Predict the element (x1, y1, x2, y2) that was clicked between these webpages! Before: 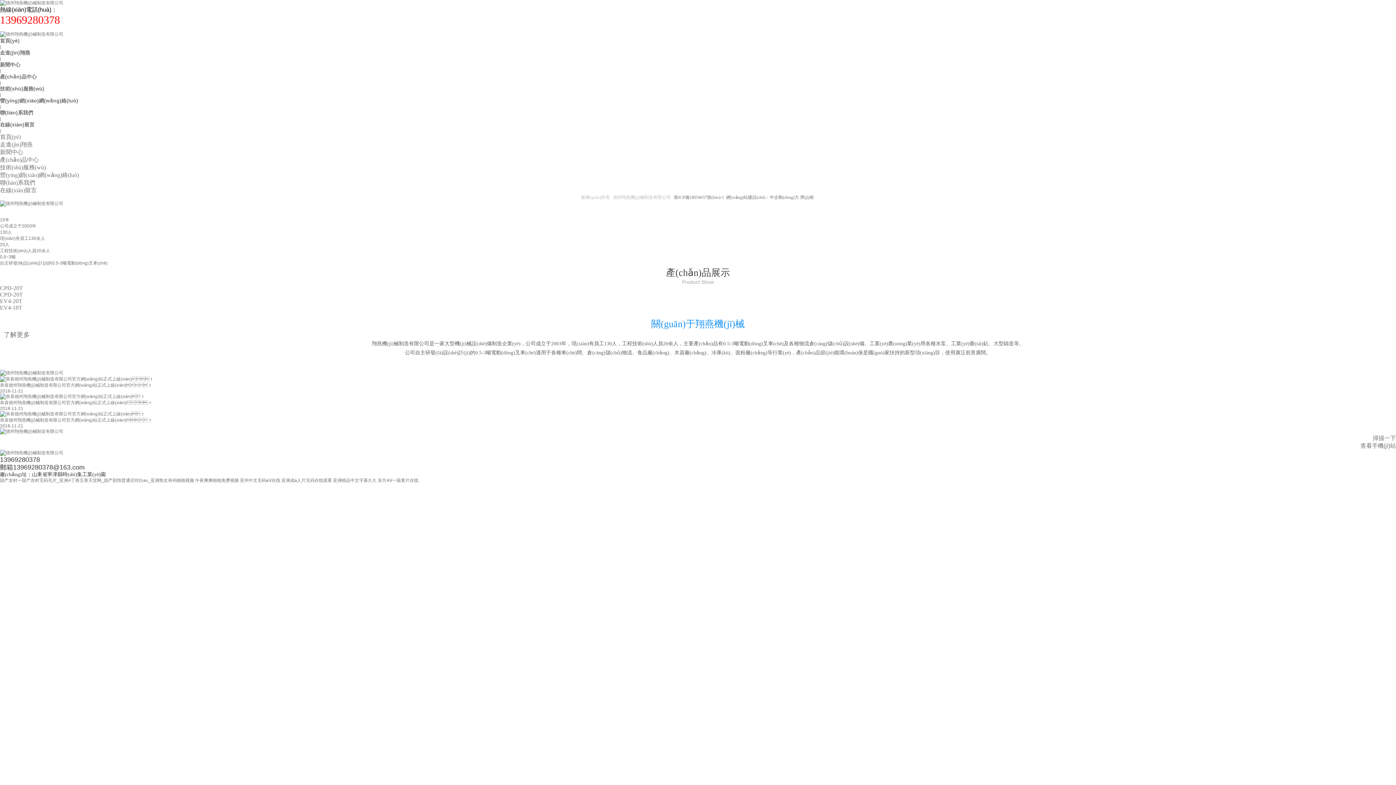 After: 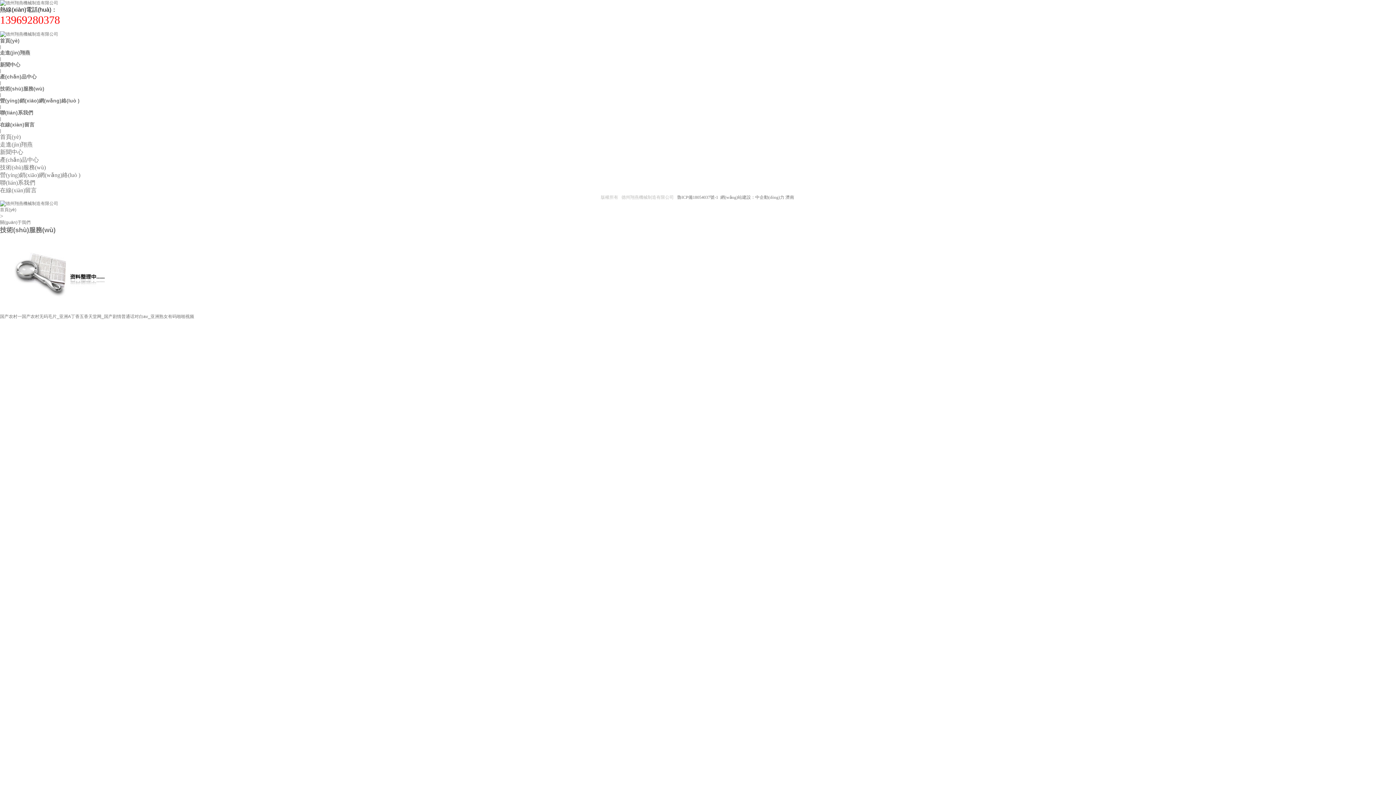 Action: bbox: (0, 83, 44, 89) label: 技術(shù)服務(wù)